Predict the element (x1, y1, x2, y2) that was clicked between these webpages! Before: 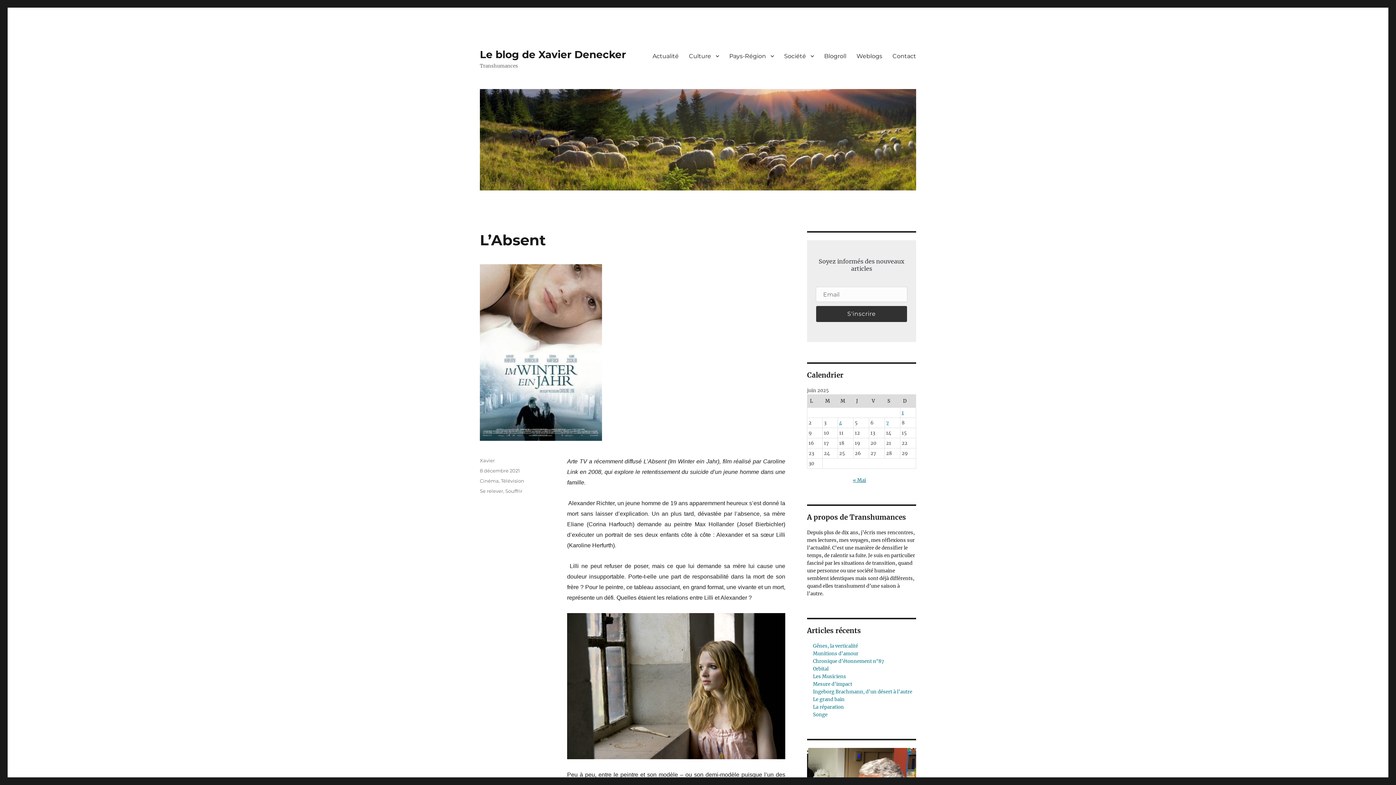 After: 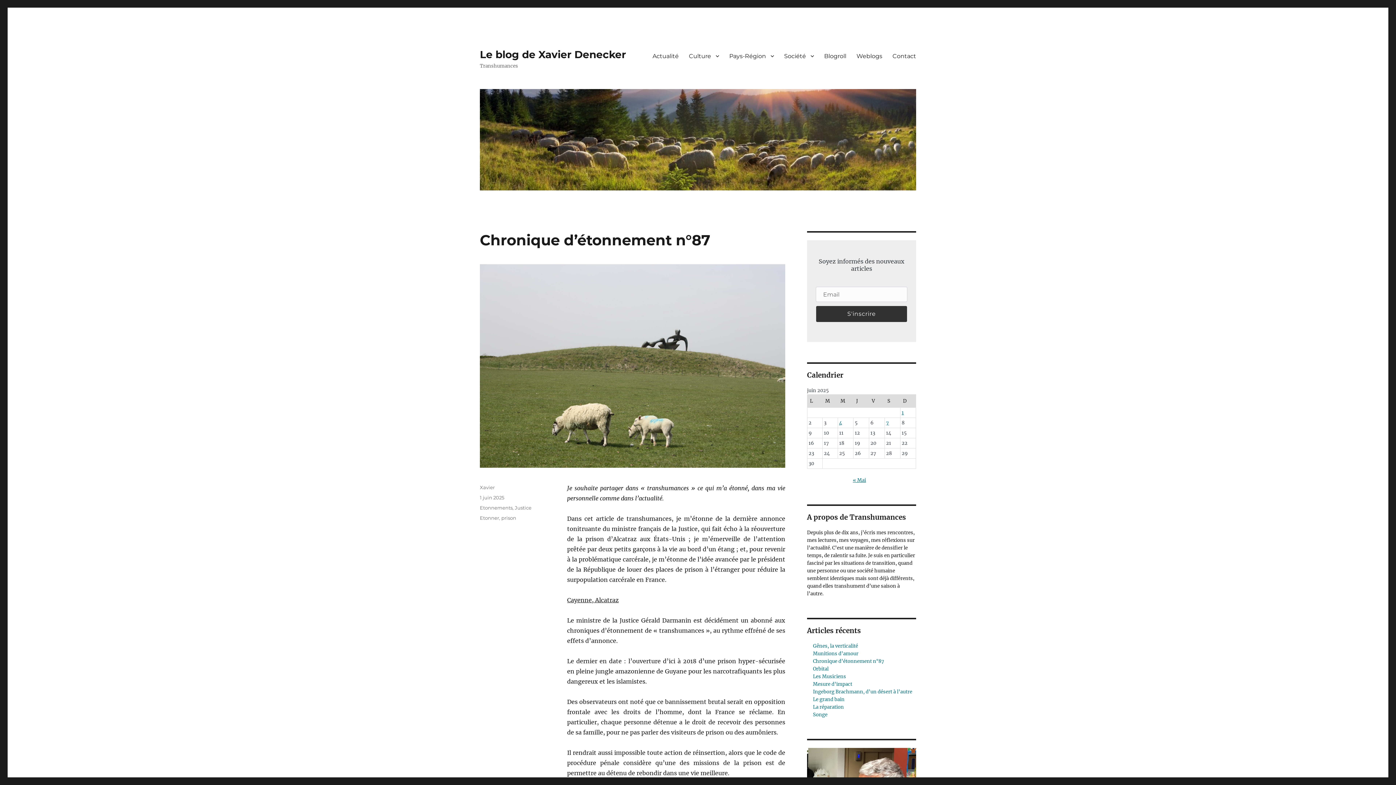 Action: bbox: (813, 658, 884, 664) label: Chronique d’étonnement n°87